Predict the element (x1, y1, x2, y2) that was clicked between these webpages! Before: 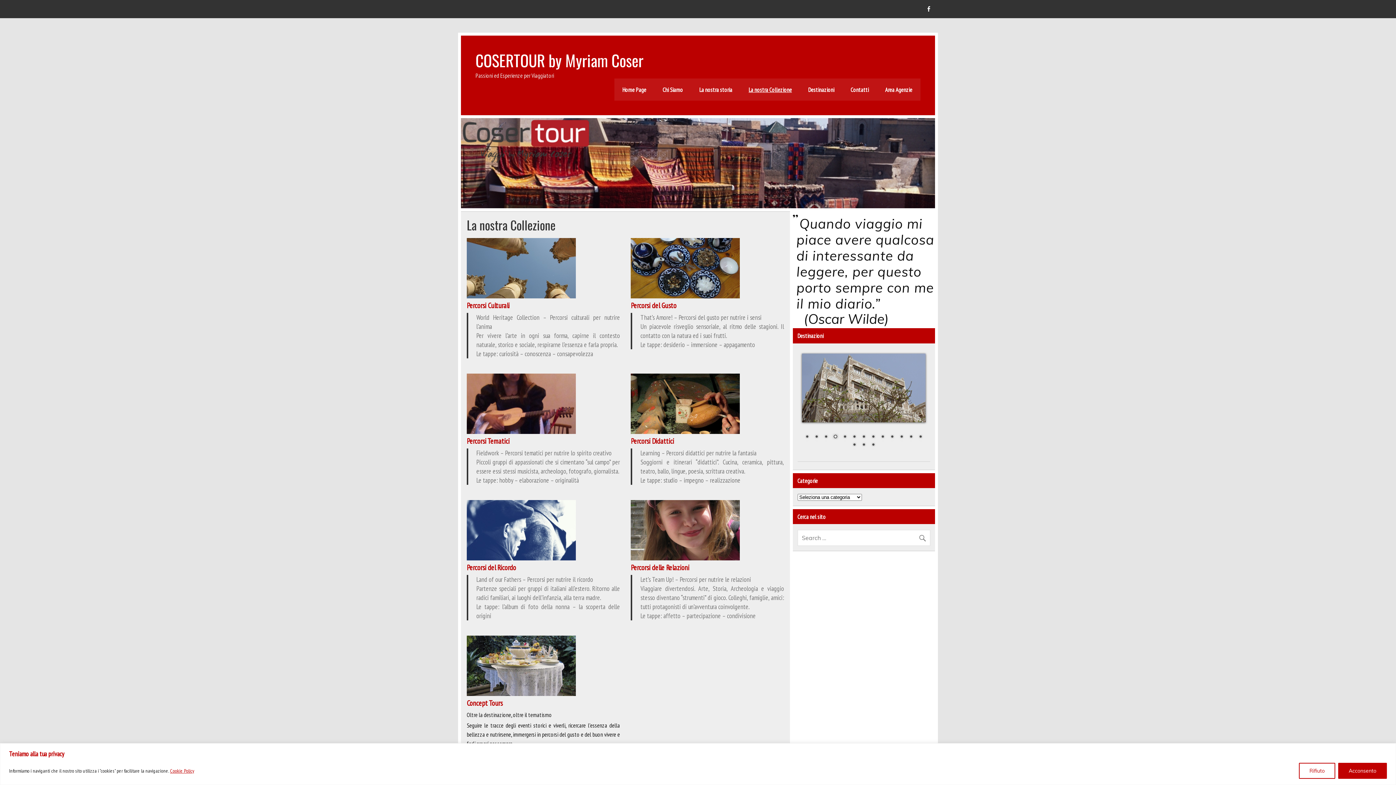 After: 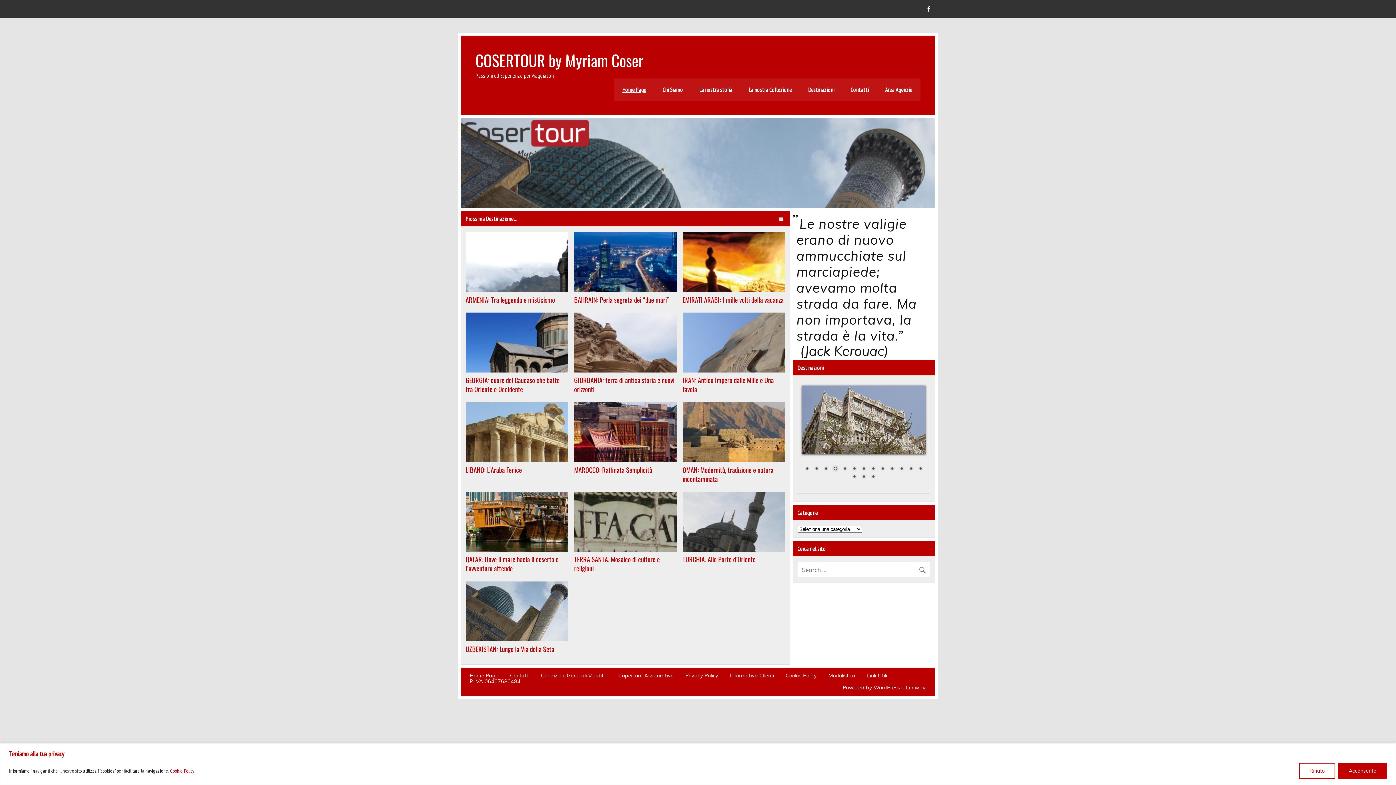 Action: label: Home Page bbox: (614, 78, 654, 100)